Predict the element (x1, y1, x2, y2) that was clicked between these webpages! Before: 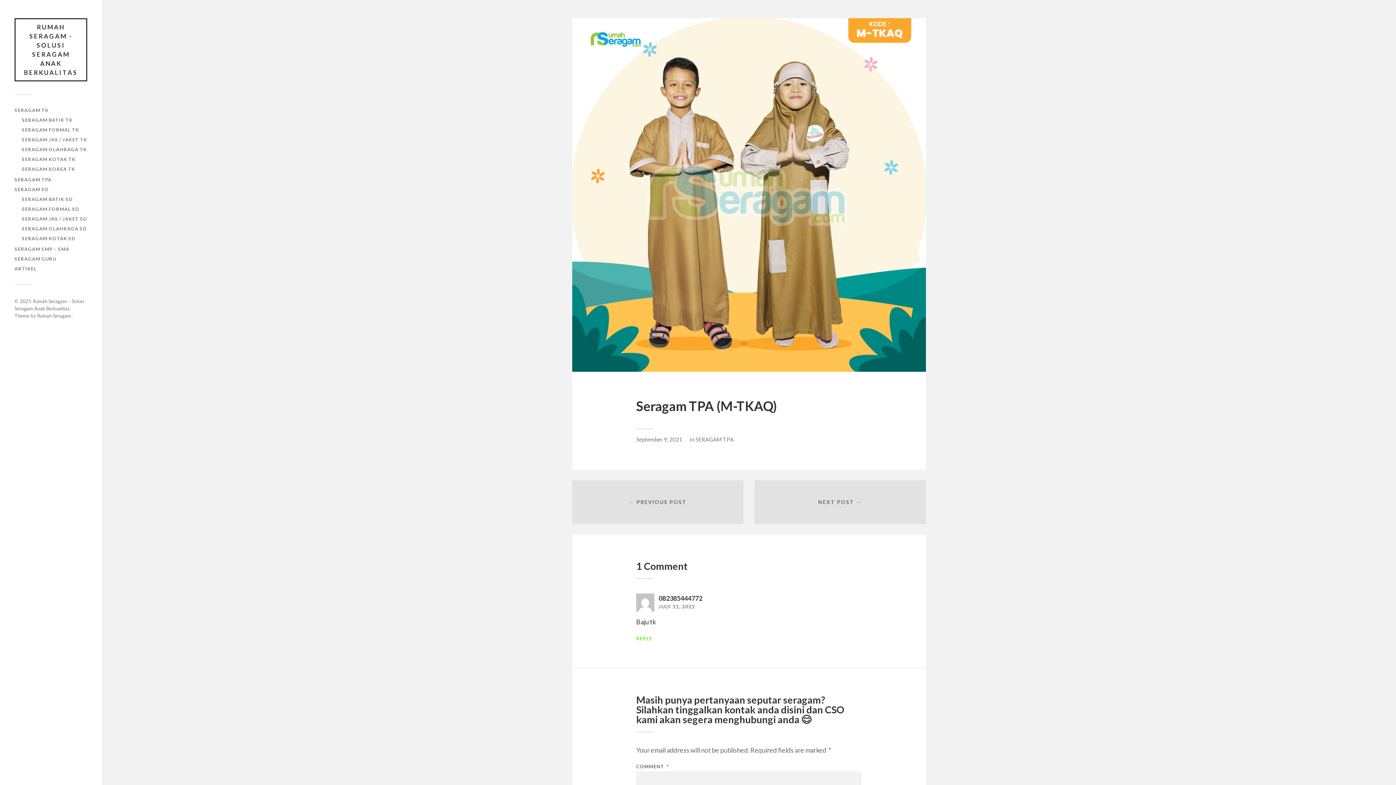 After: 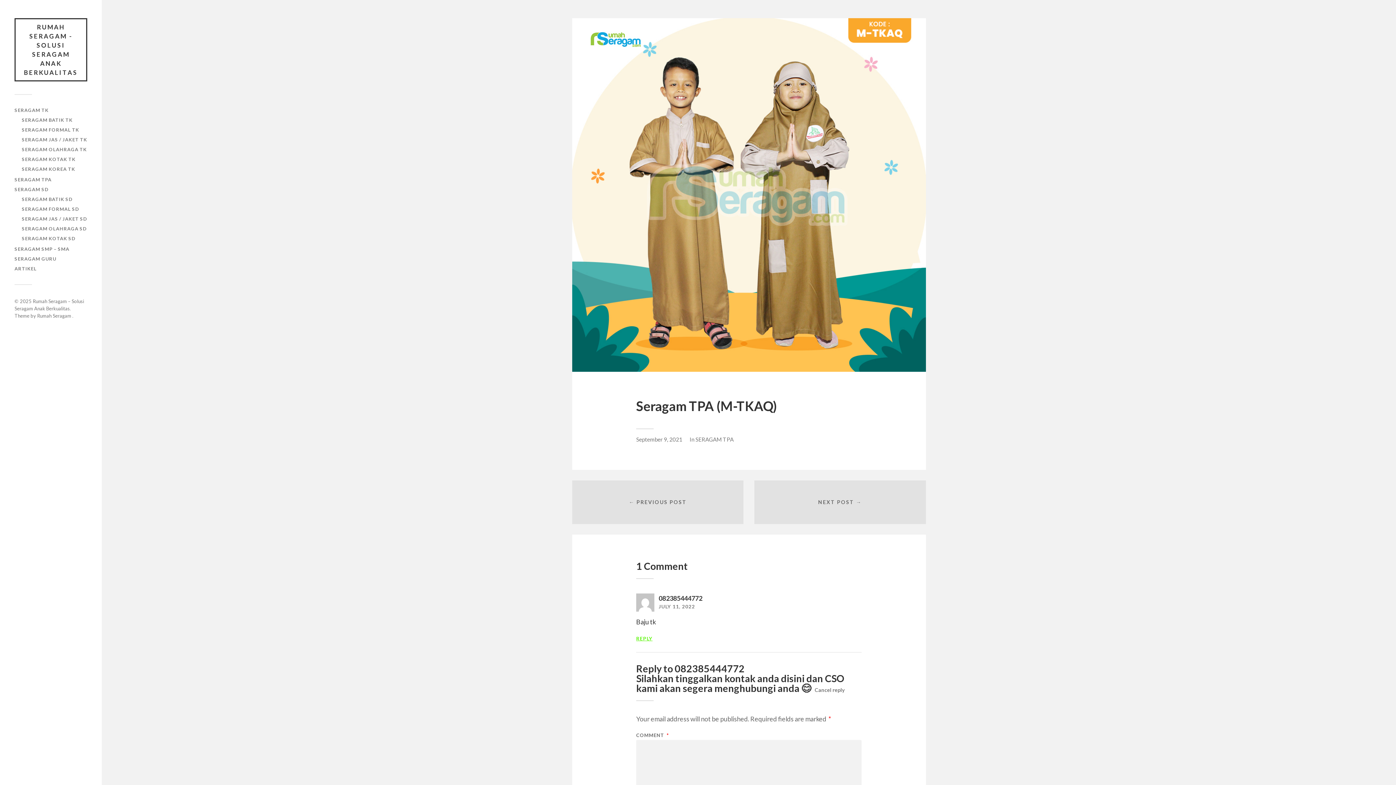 Action: label: Reply to 082385444772 bbox: (636, 636, 652, 641)